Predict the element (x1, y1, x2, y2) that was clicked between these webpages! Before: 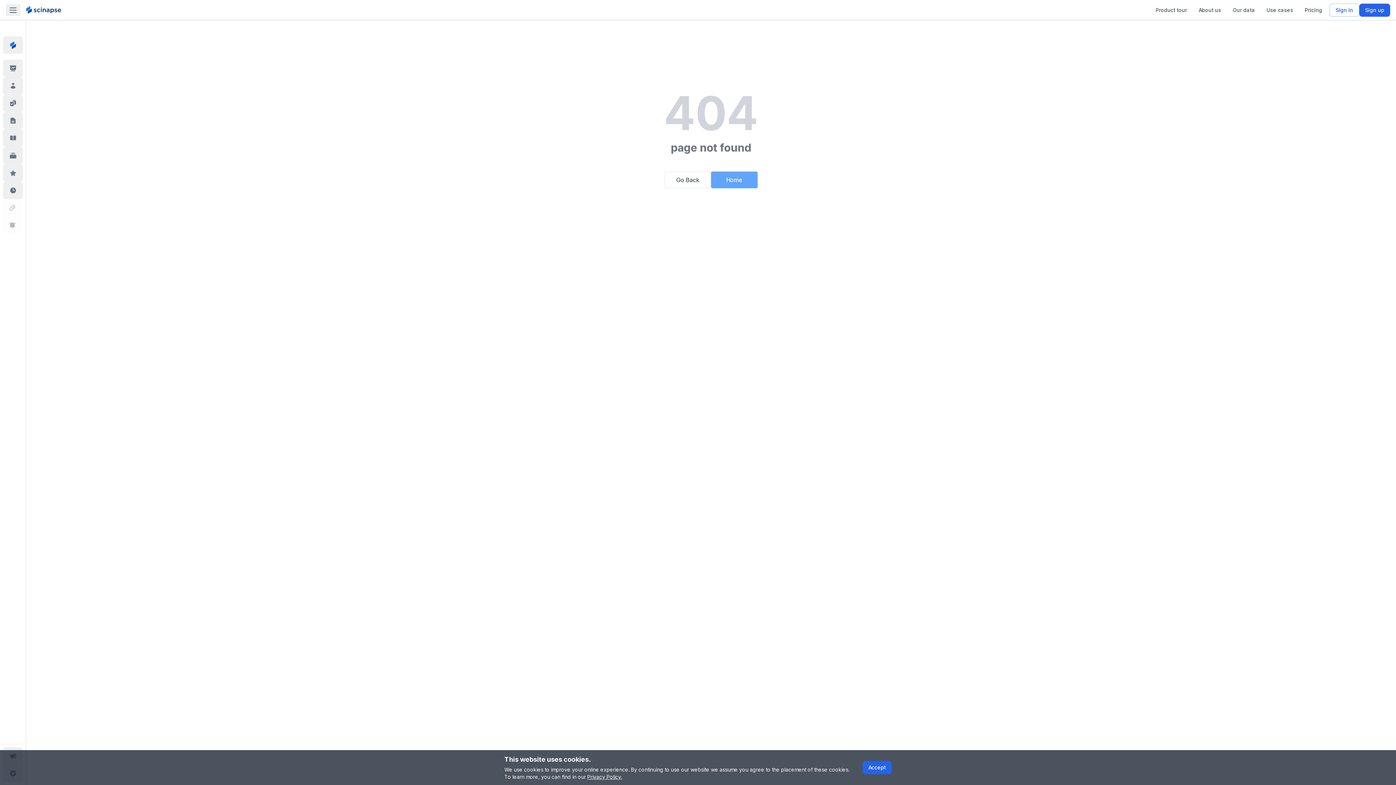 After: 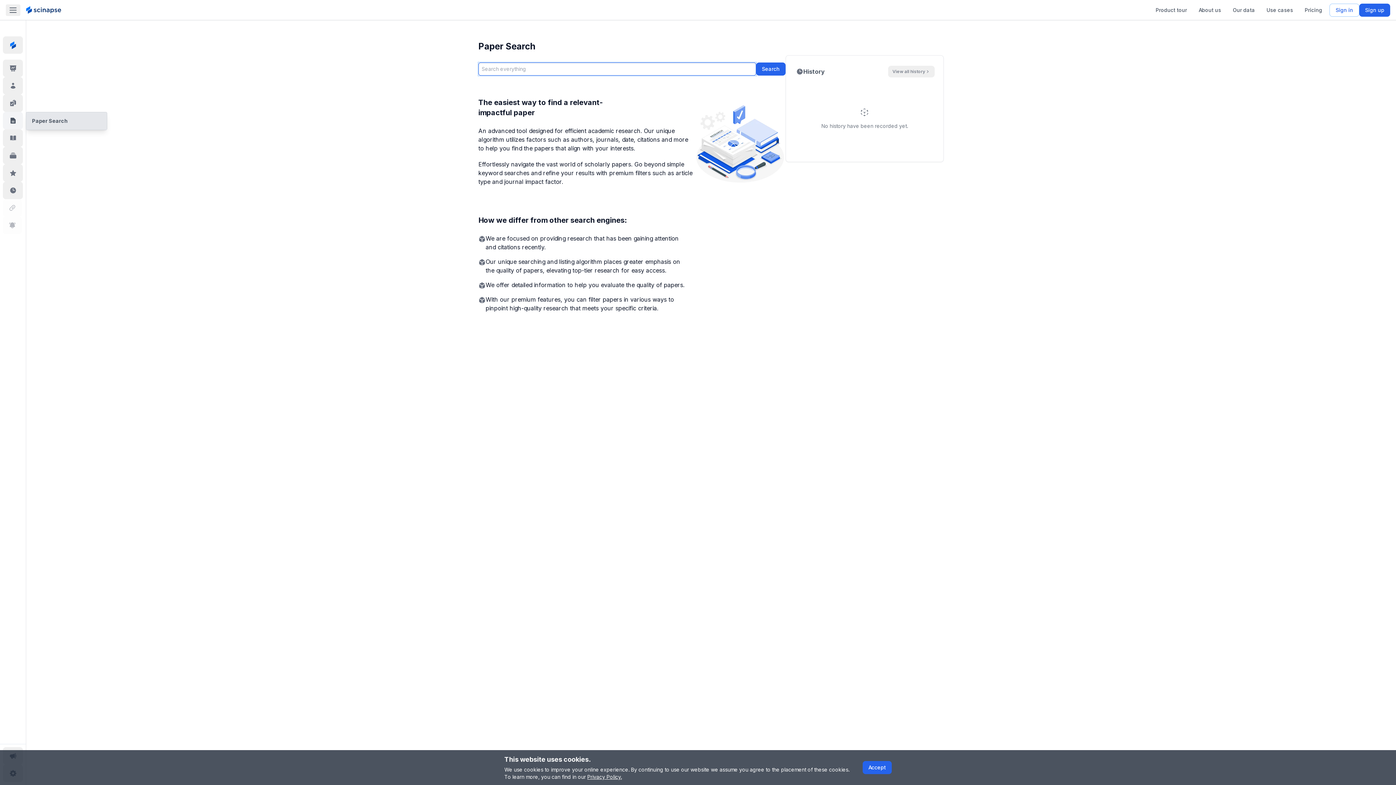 Action: bbox: (2, 118, 22, 125)